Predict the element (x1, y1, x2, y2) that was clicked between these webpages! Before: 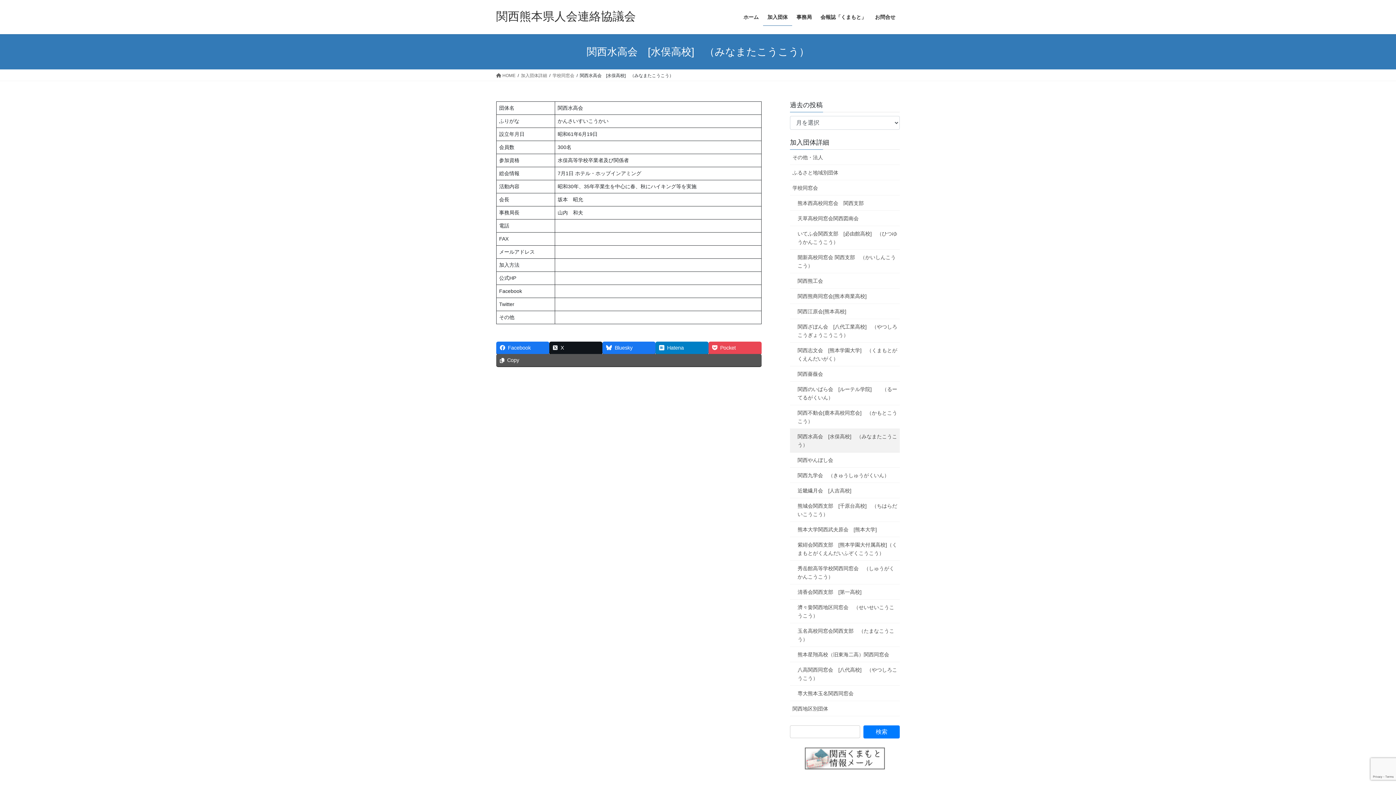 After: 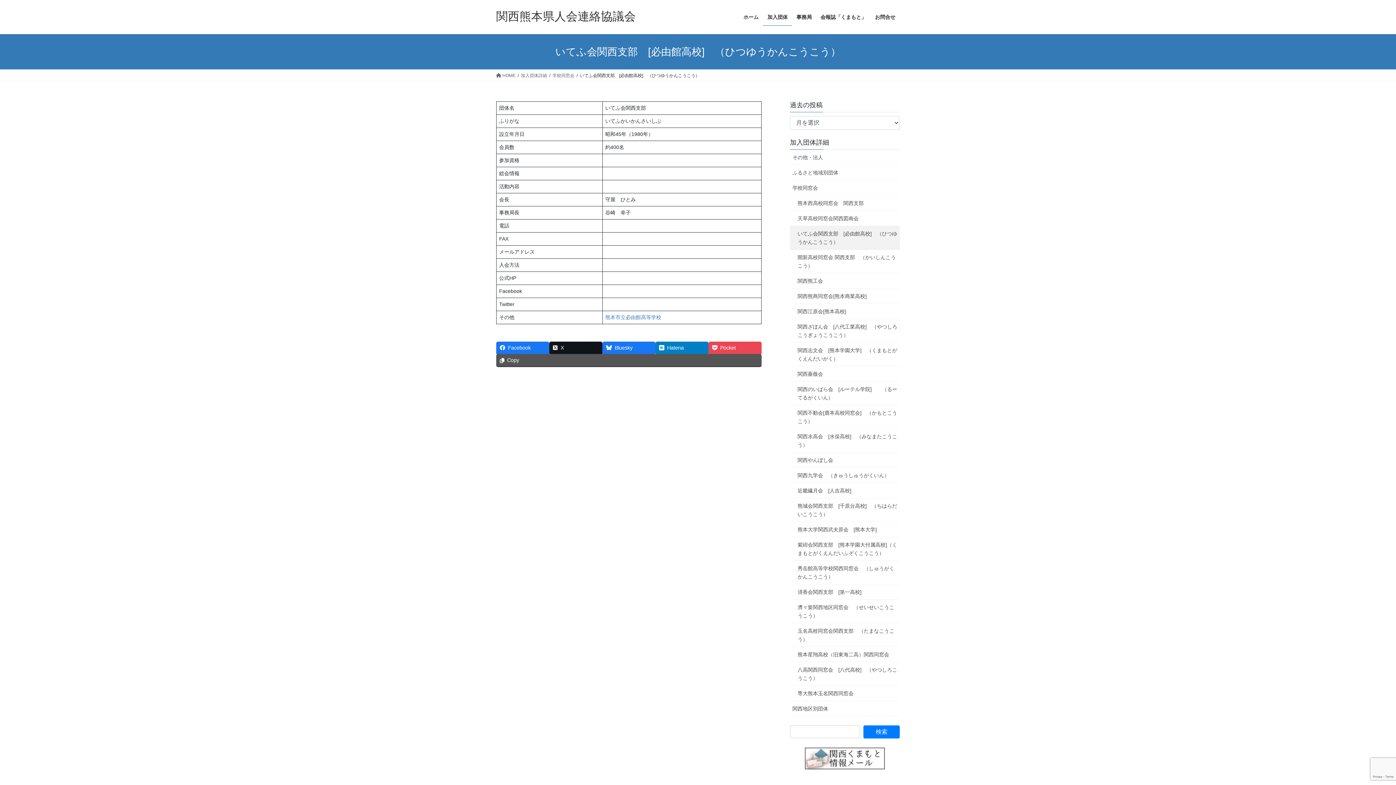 Action: label: いてふ会関西支部　[必由館高校]　（ひつゆうかんこうこう） bbox: (790, 226, 900, 249)